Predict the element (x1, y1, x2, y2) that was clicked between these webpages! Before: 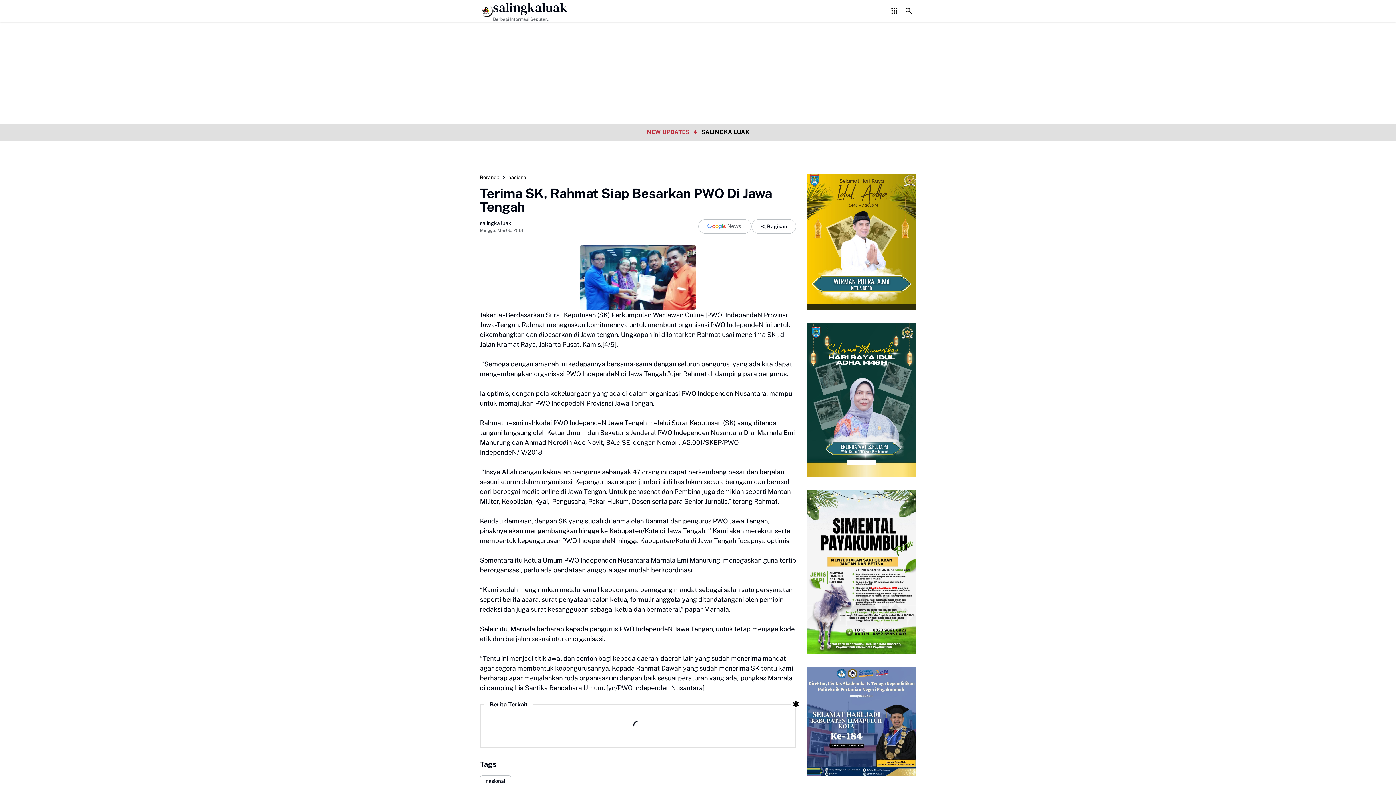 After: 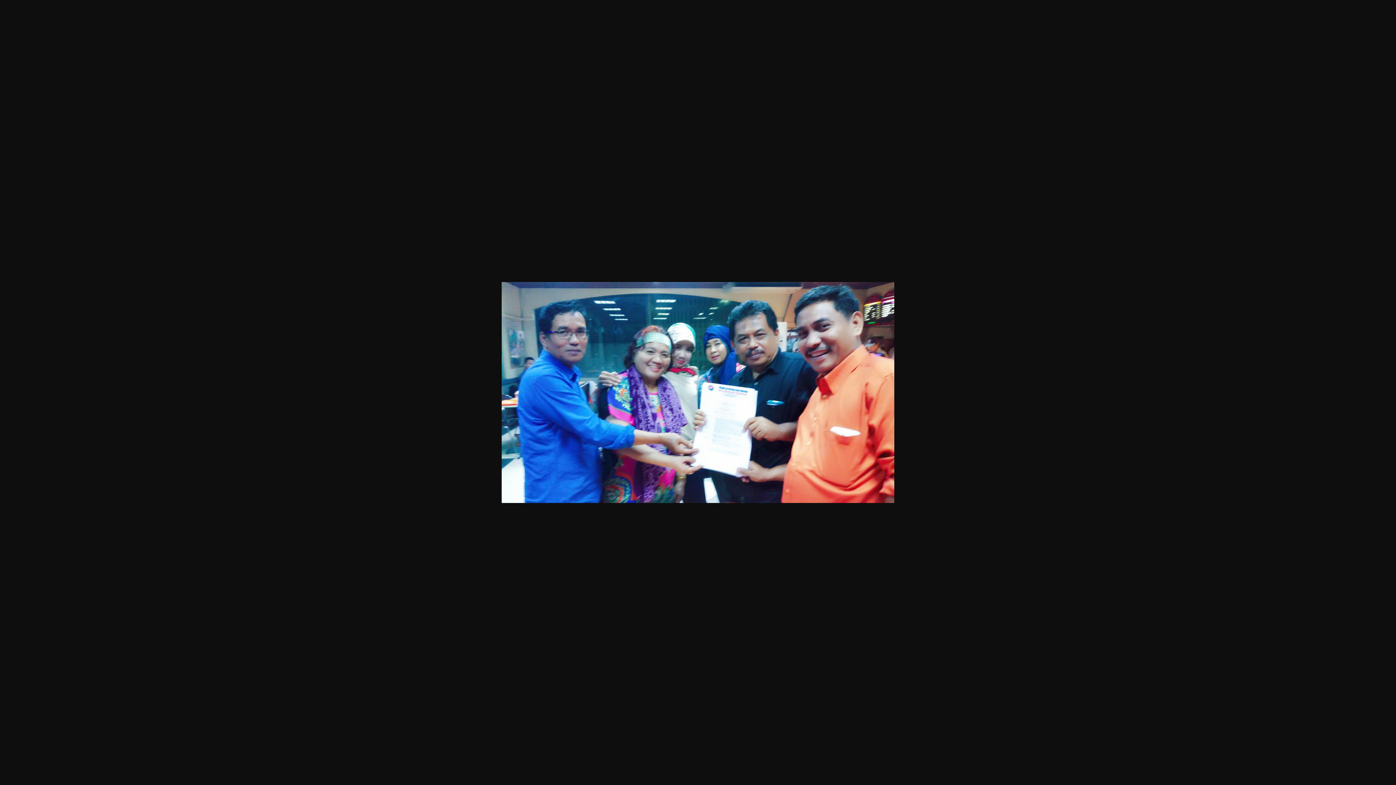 Action: bbox: (480, 244, 796, 310)